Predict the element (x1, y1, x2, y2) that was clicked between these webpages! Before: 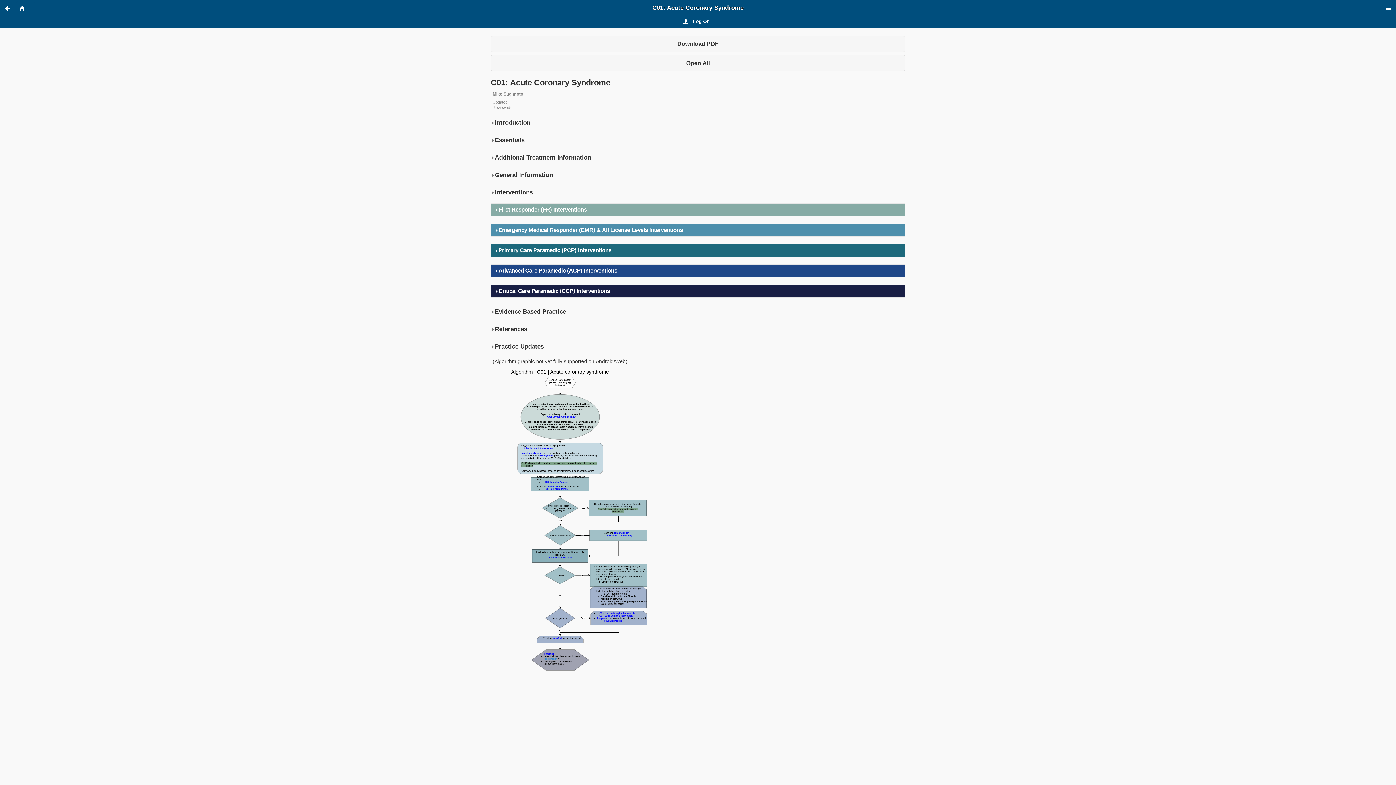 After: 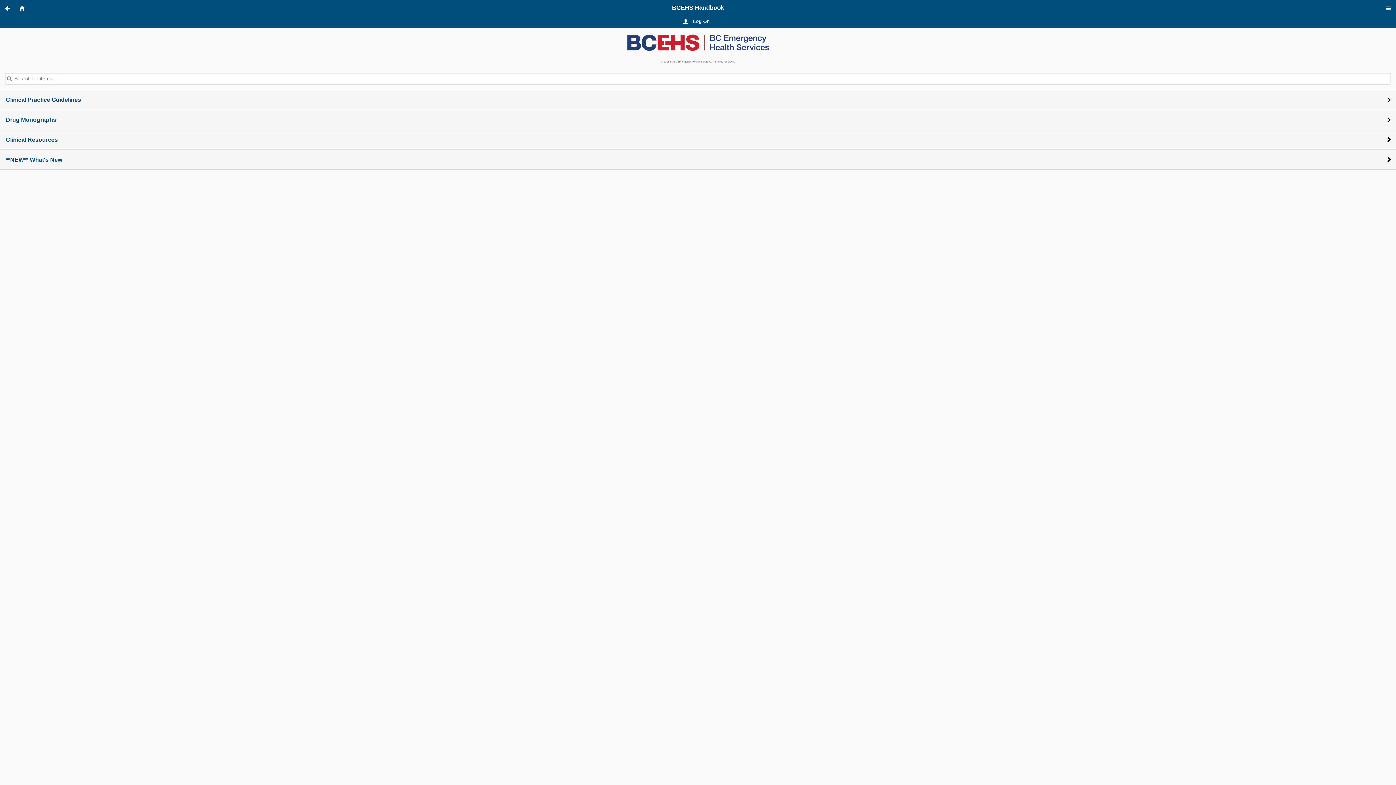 Action: bbox: (16, 1, 34, 15)